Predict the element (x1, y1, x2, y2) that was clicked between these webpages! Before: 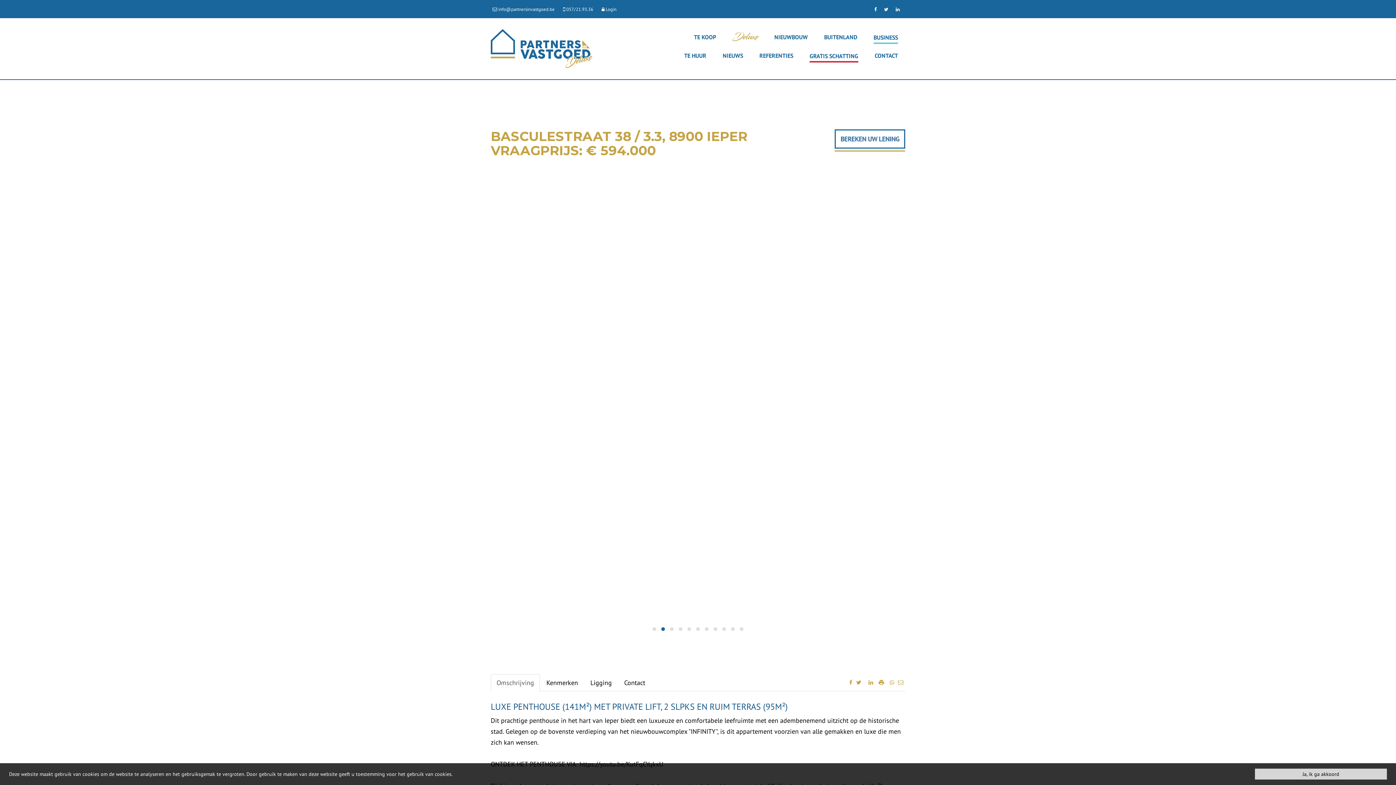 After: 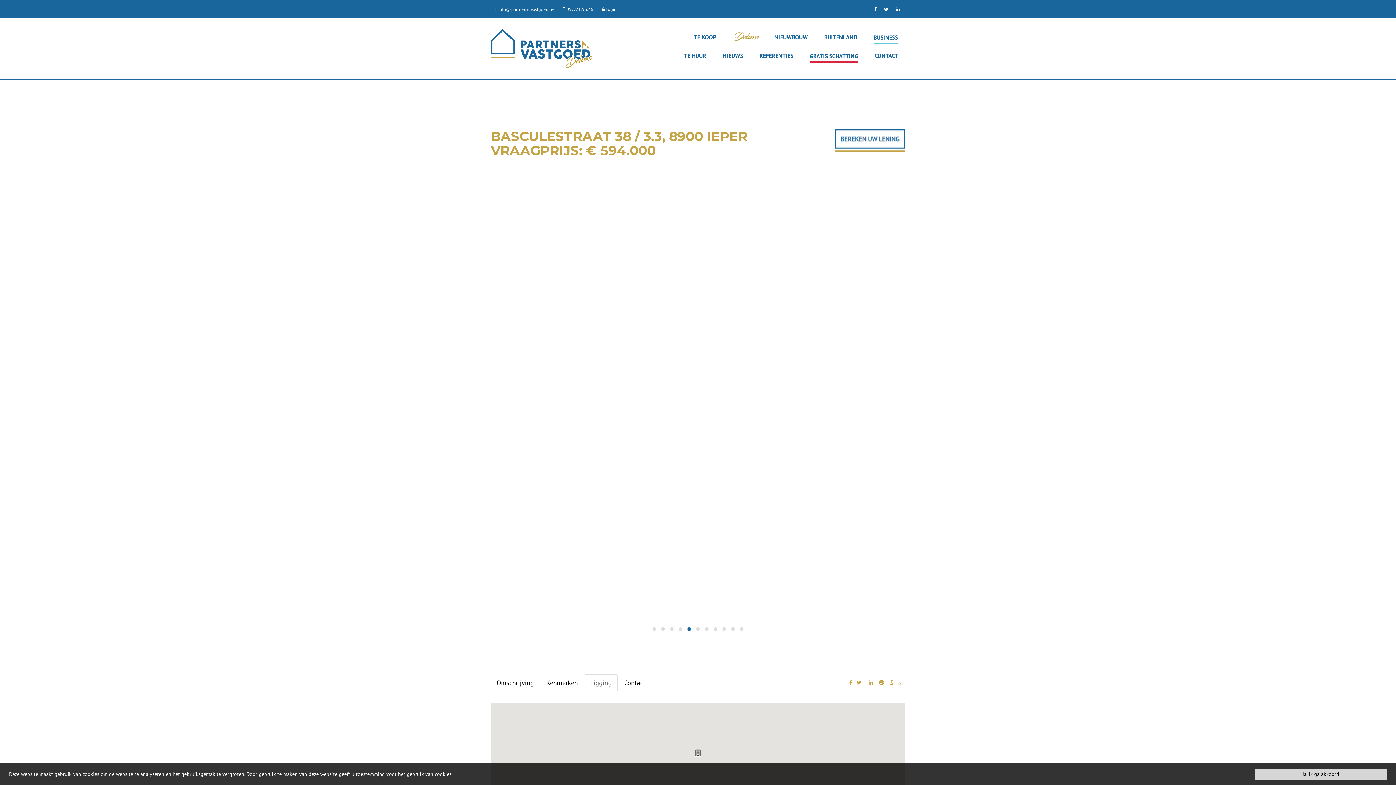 Action: label: Ligging bbox: (584, 674, 617, 691)